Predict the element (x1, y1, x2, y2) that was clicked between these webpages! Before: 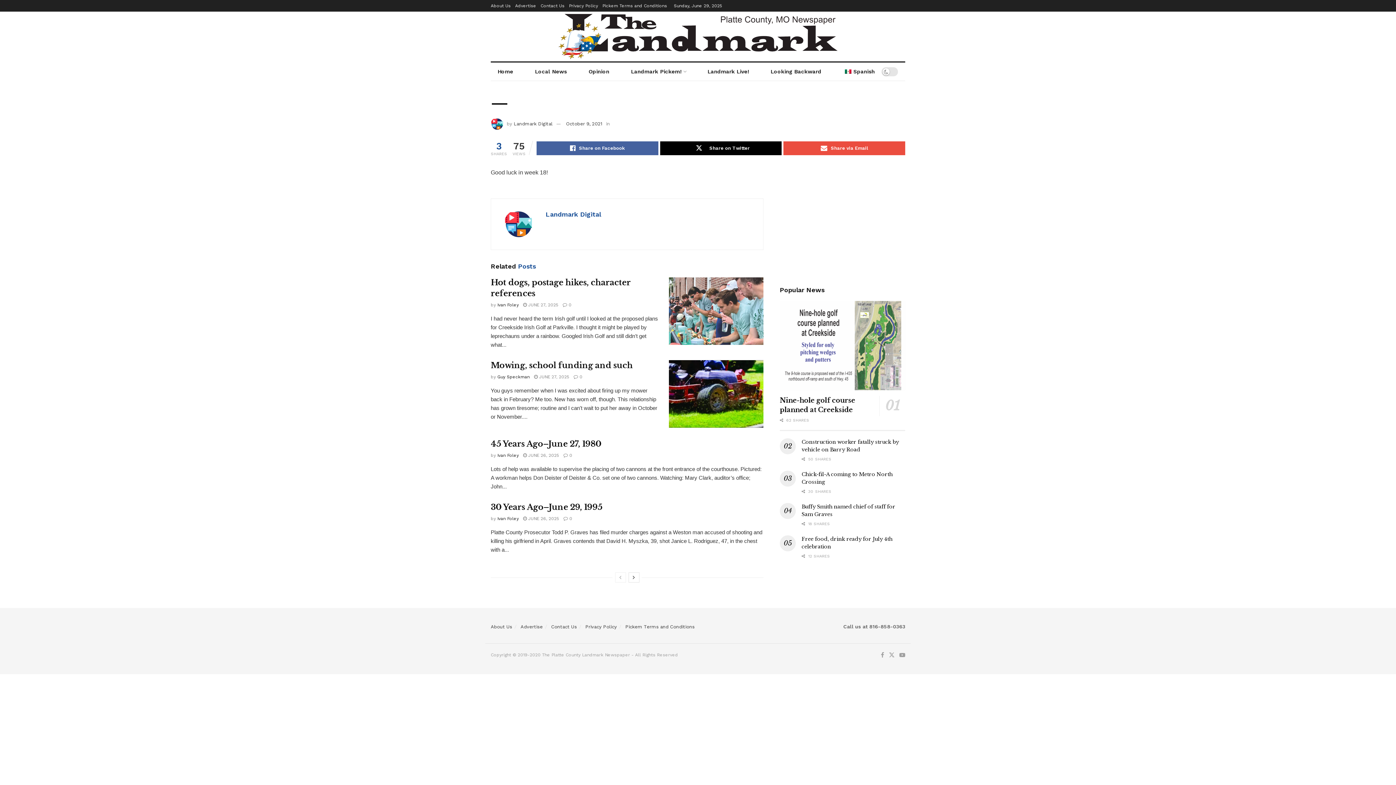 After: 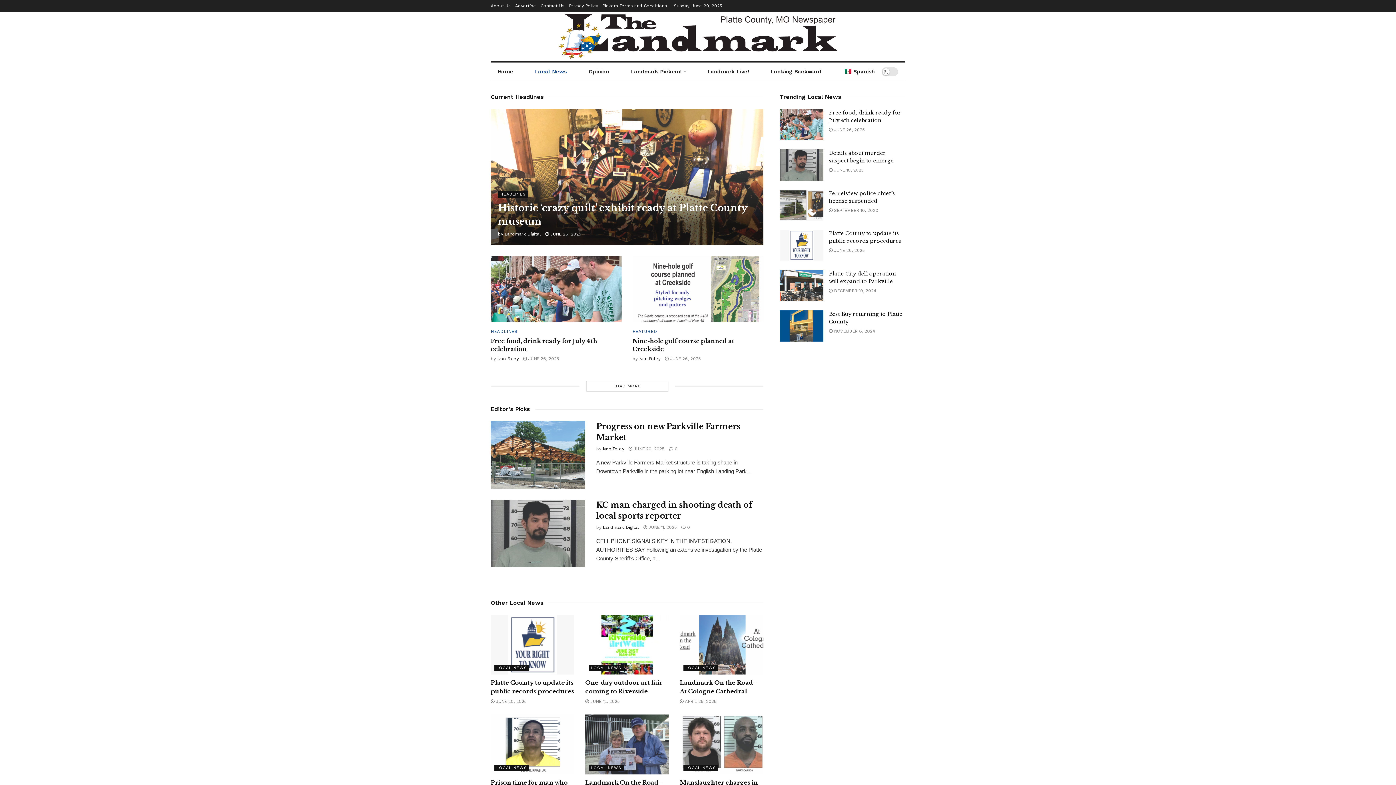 Action: bbox: (528, 62, 573, 80) label: Local News